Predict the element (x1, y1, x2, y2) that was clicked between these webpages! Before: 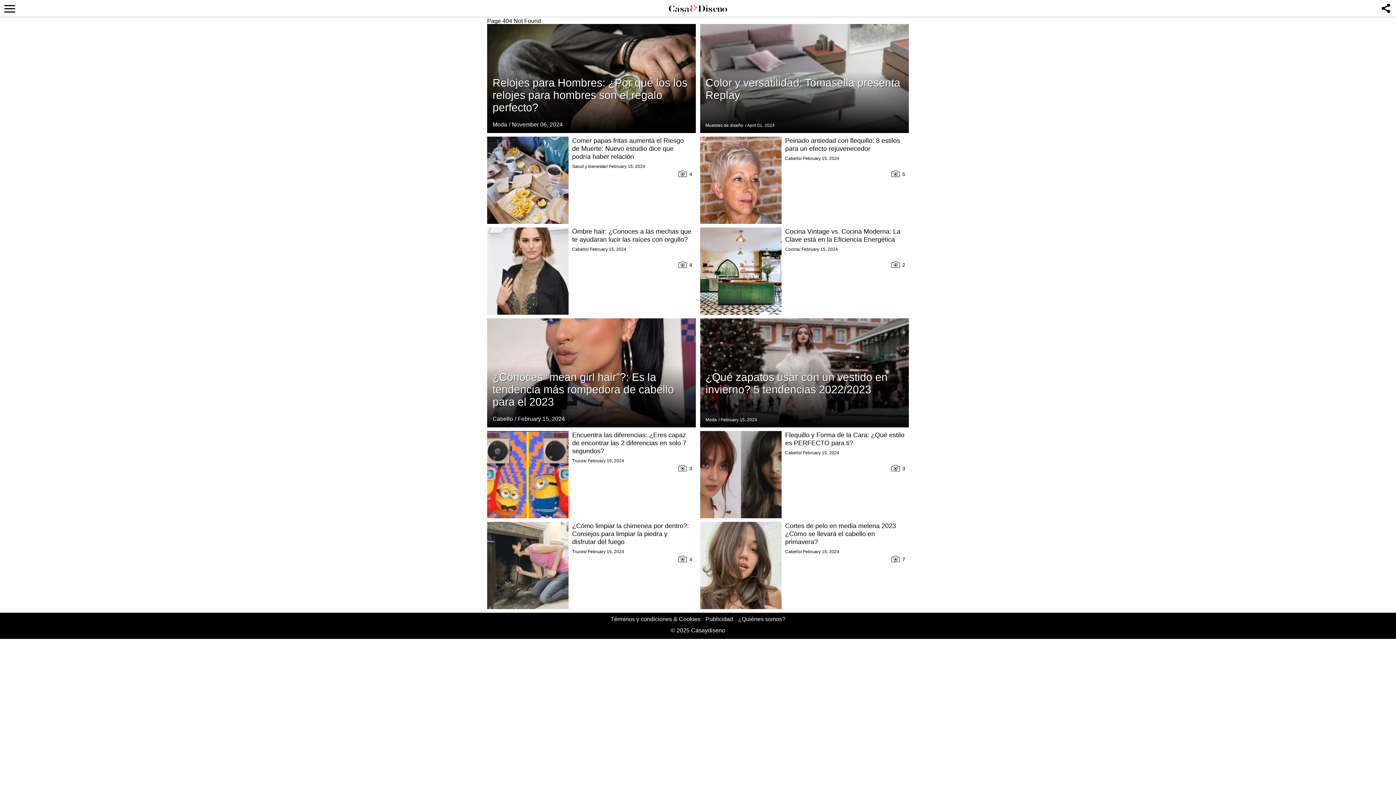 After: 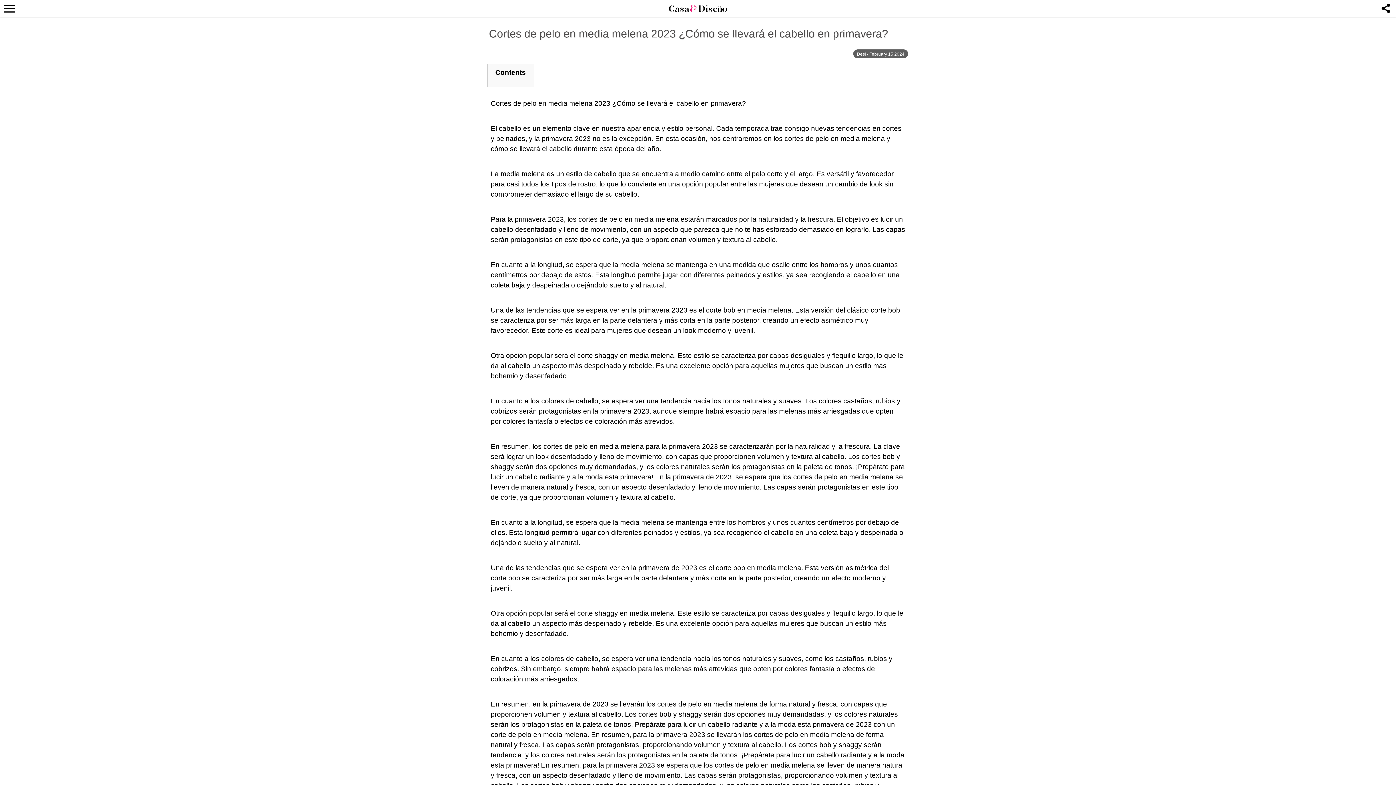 Action: bbox: (700, 522, 781, 609) label: Related Articles thumbnails